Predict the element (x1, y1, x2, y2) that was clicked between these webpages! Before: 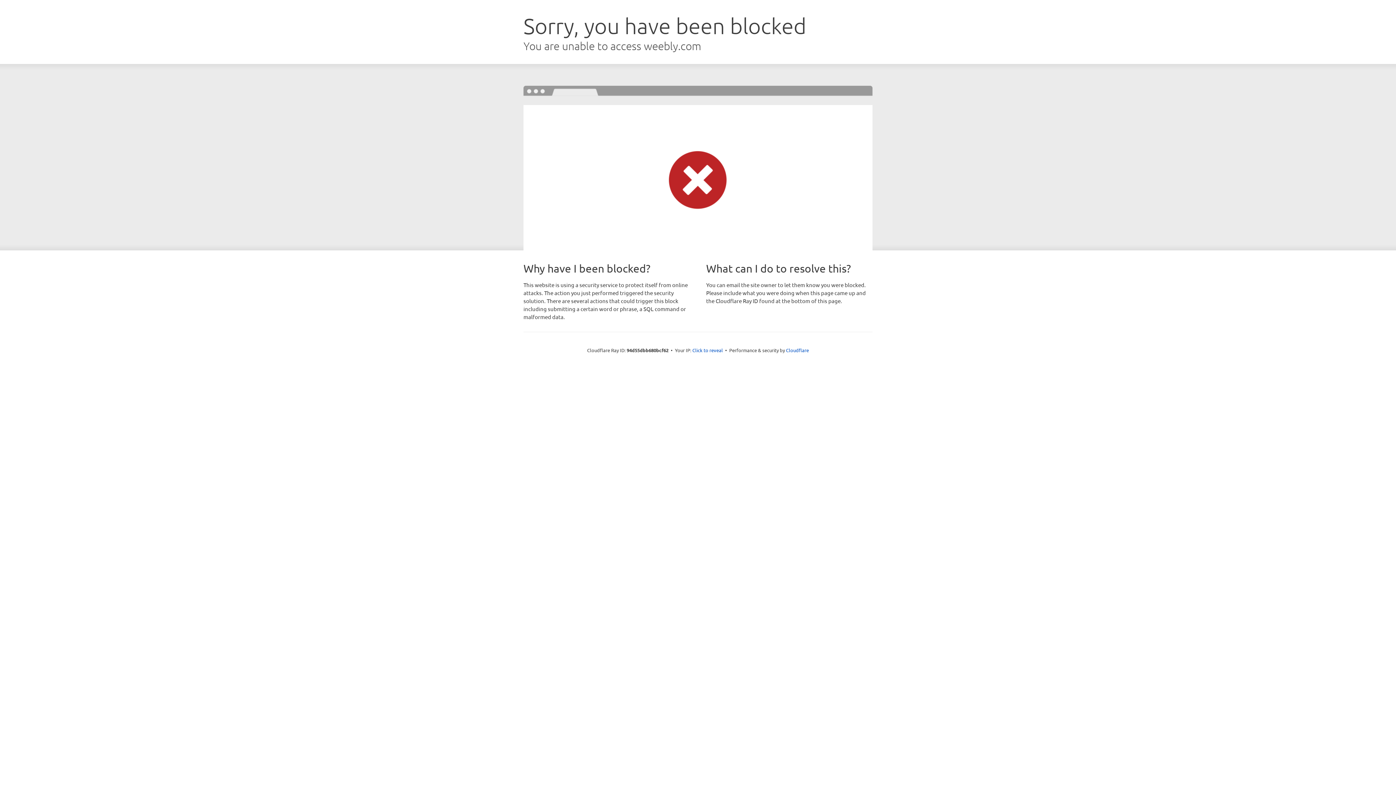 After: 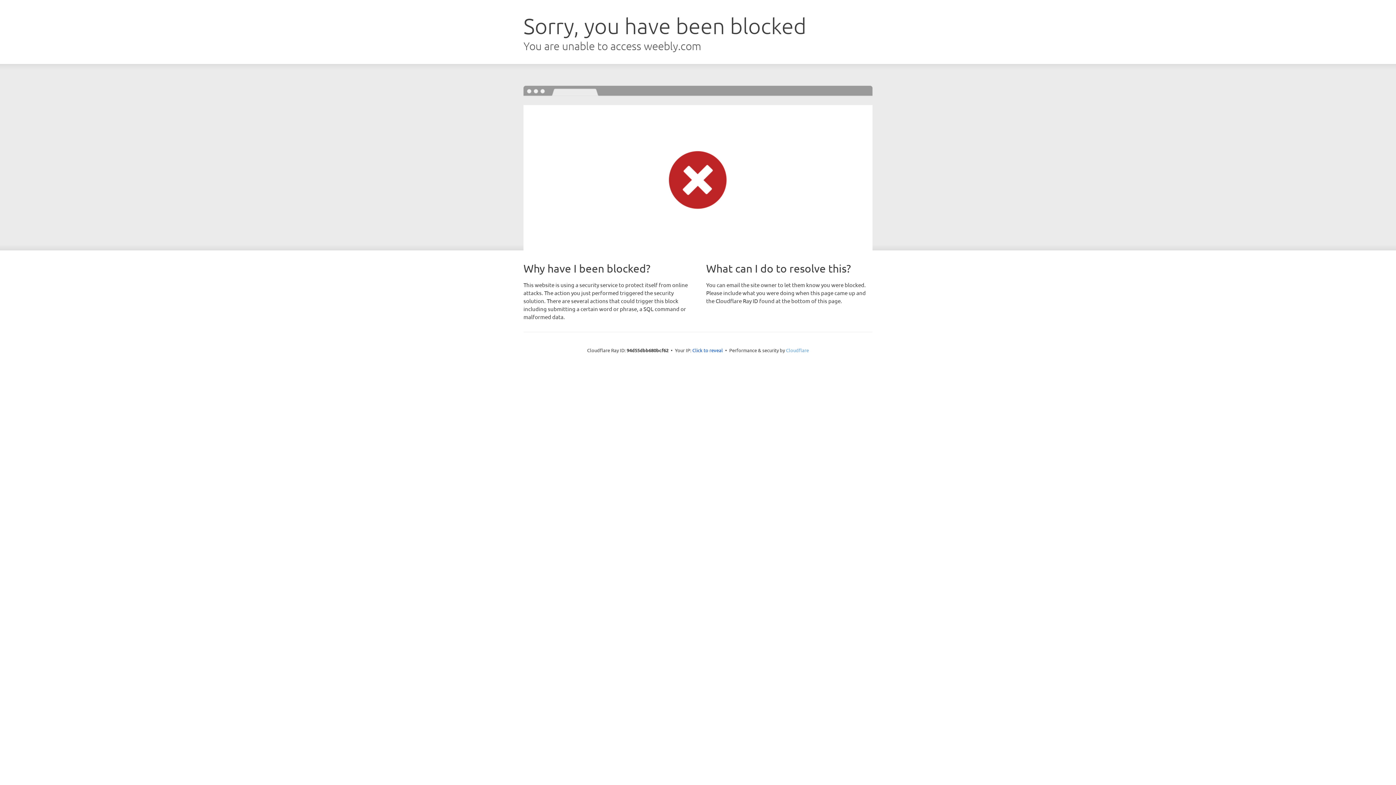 Action: bbox: (786, 347, 809, 353) label: Cloudflare